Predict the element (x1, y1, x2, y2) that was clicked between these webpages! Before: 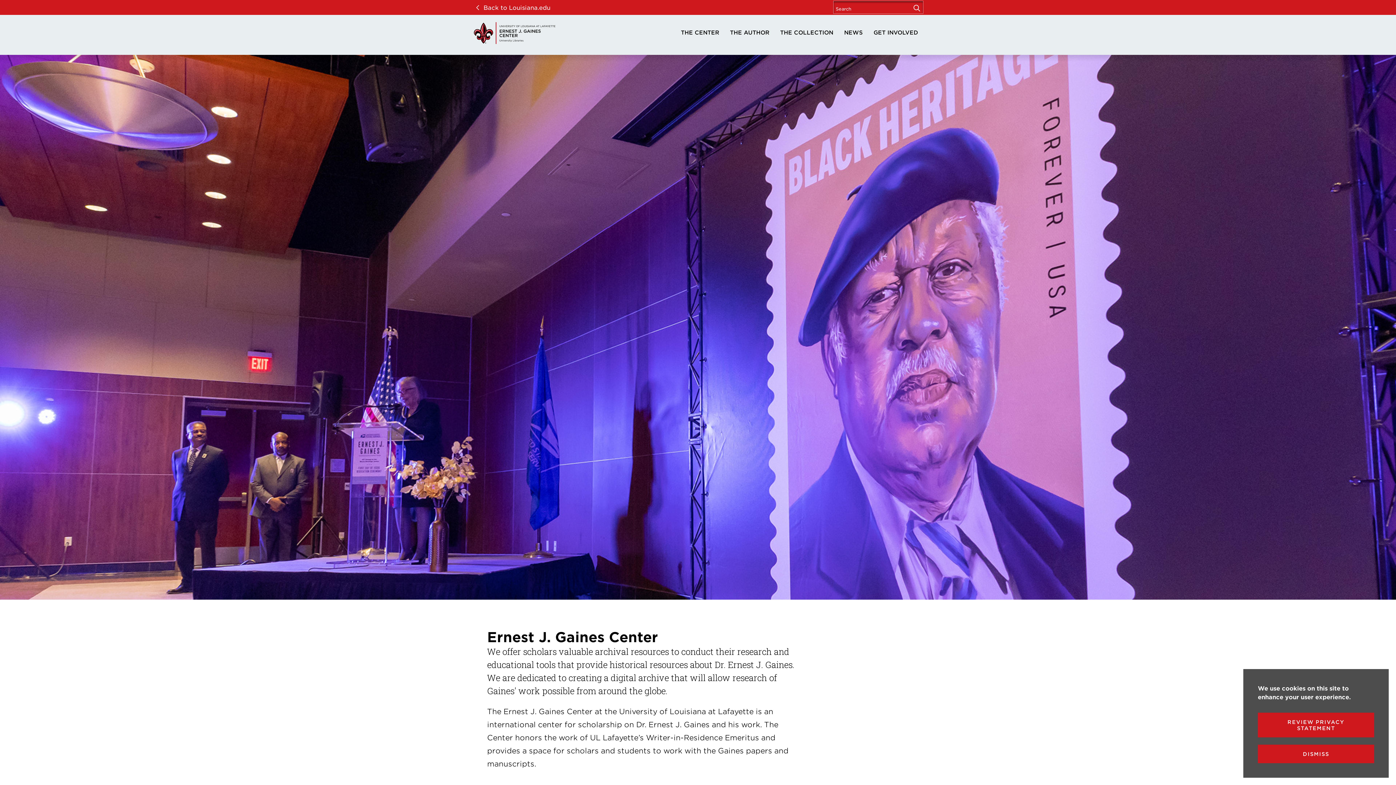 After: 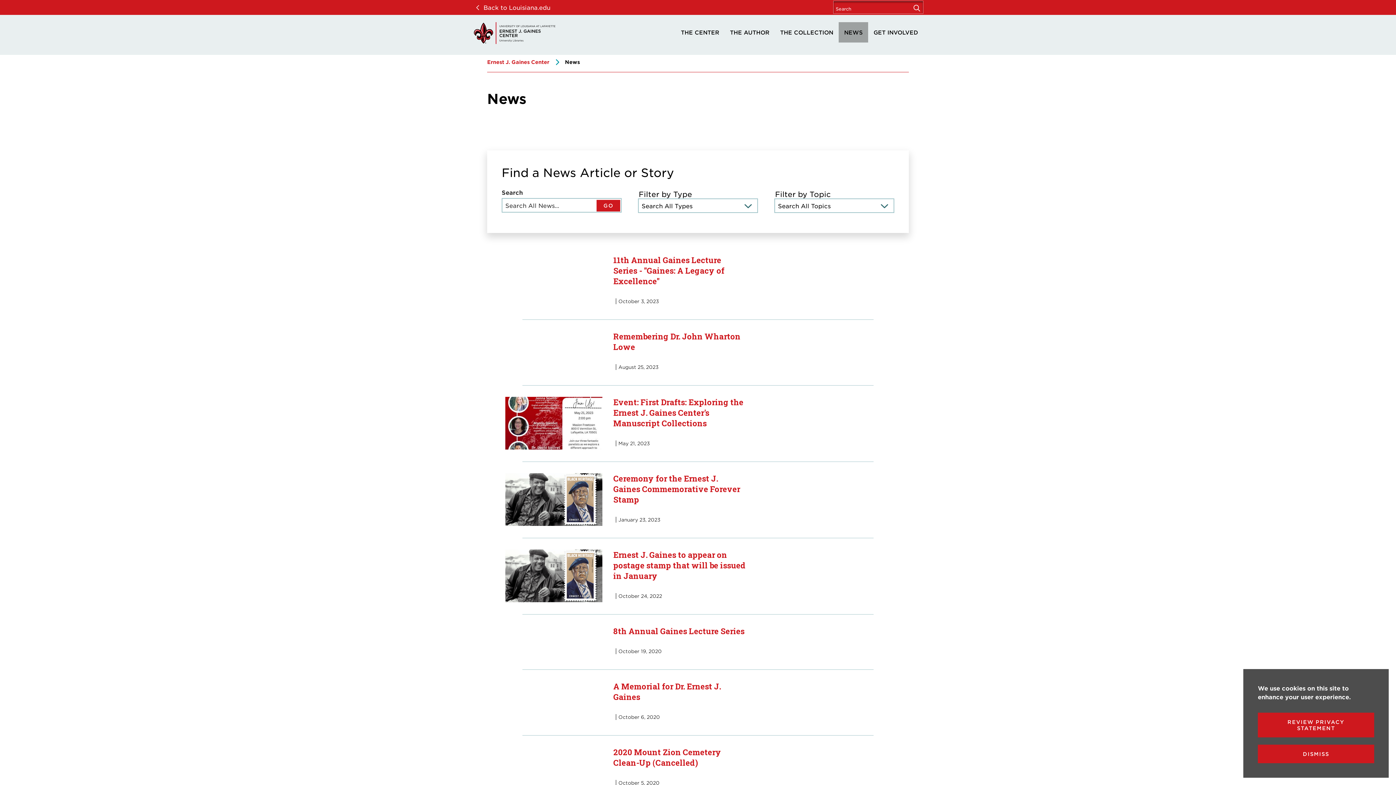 Action: label: NEWS bbox: (838, 22, 868, 42)